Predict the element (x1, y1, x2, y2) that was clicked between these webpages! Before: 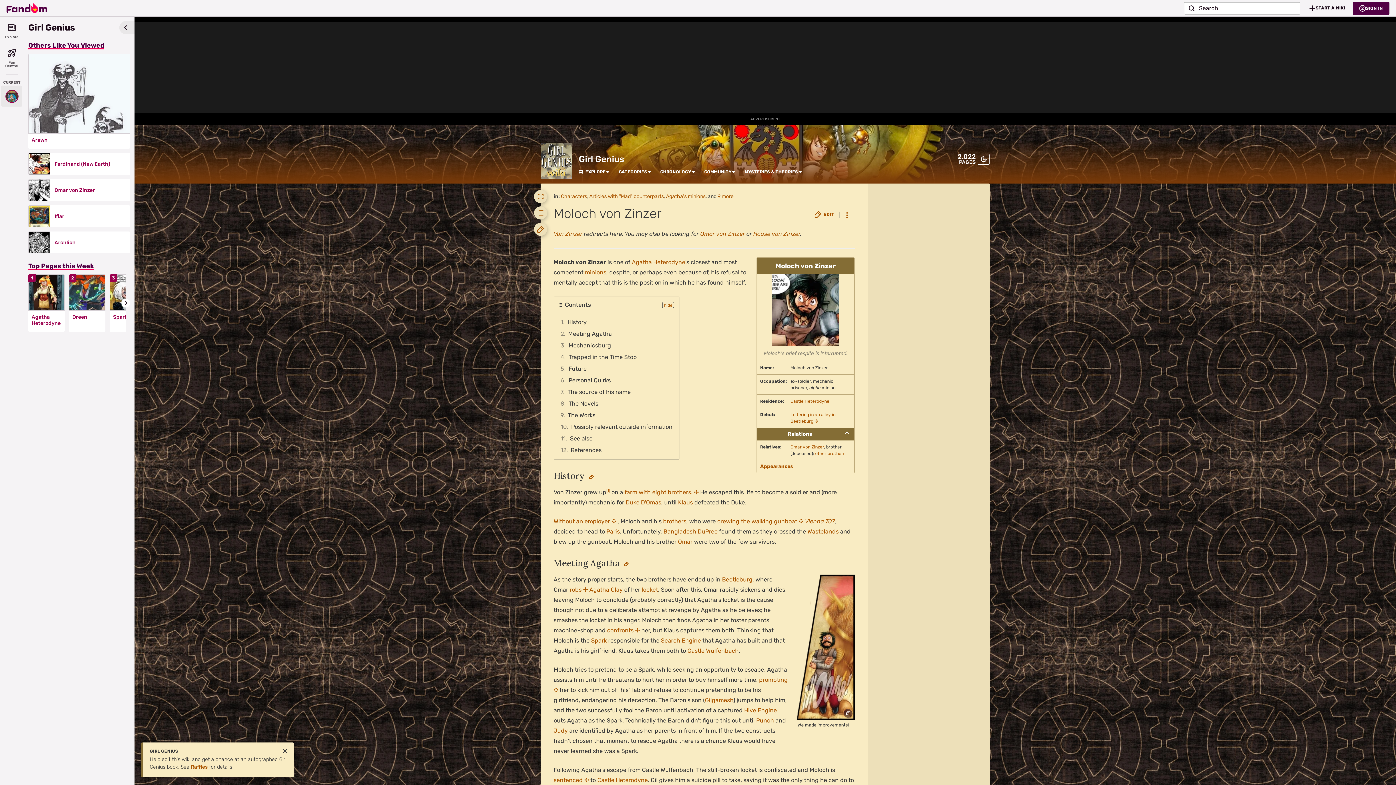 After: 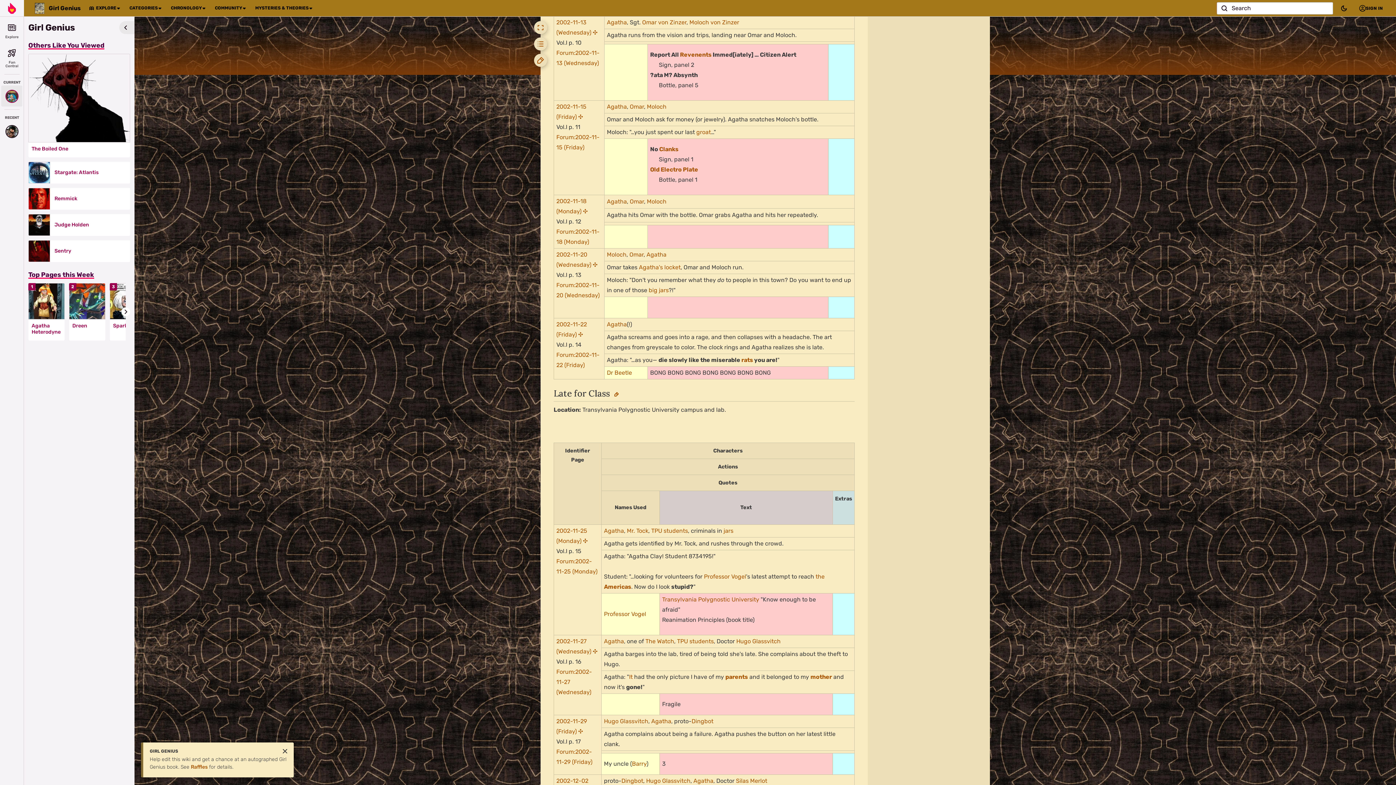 Action: bbox: (814, 418, 818, 424) label: ✣